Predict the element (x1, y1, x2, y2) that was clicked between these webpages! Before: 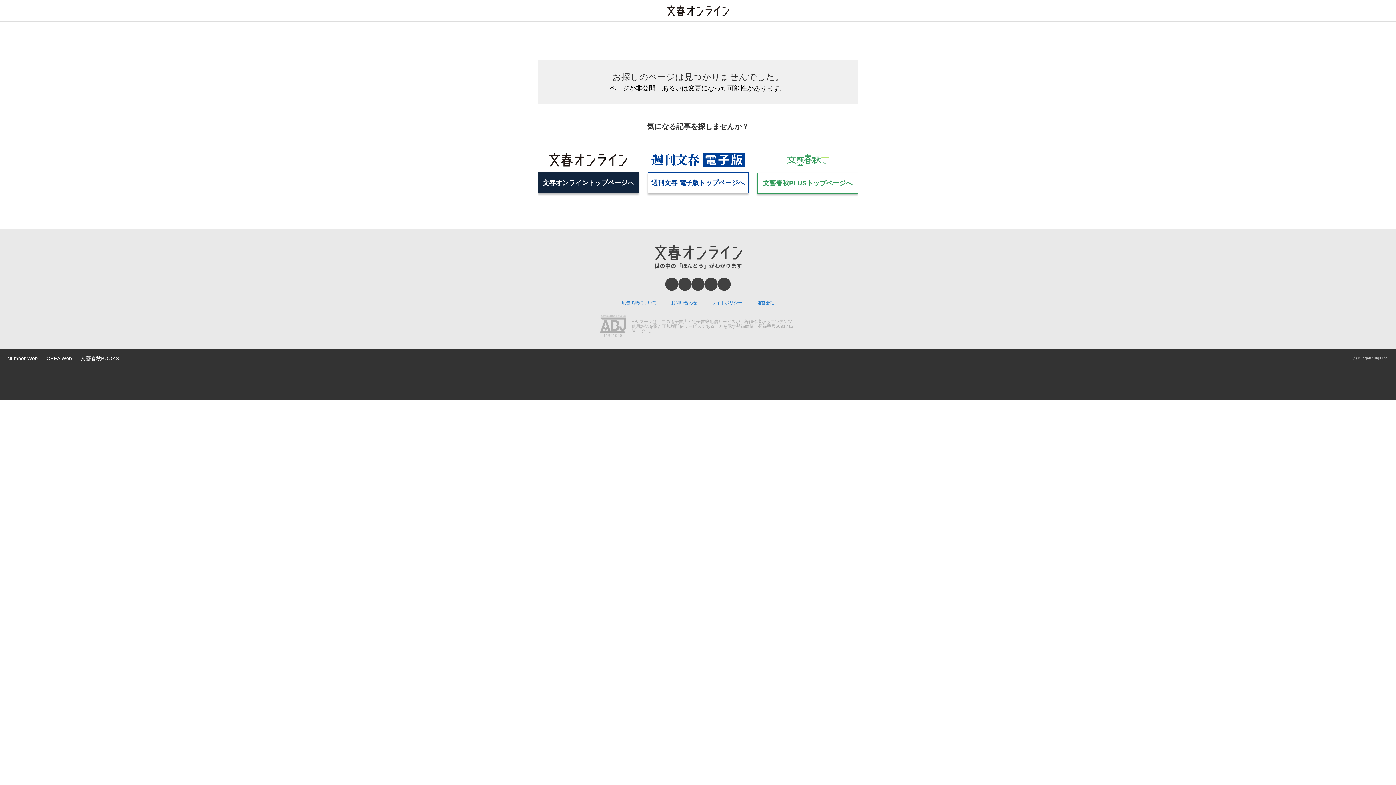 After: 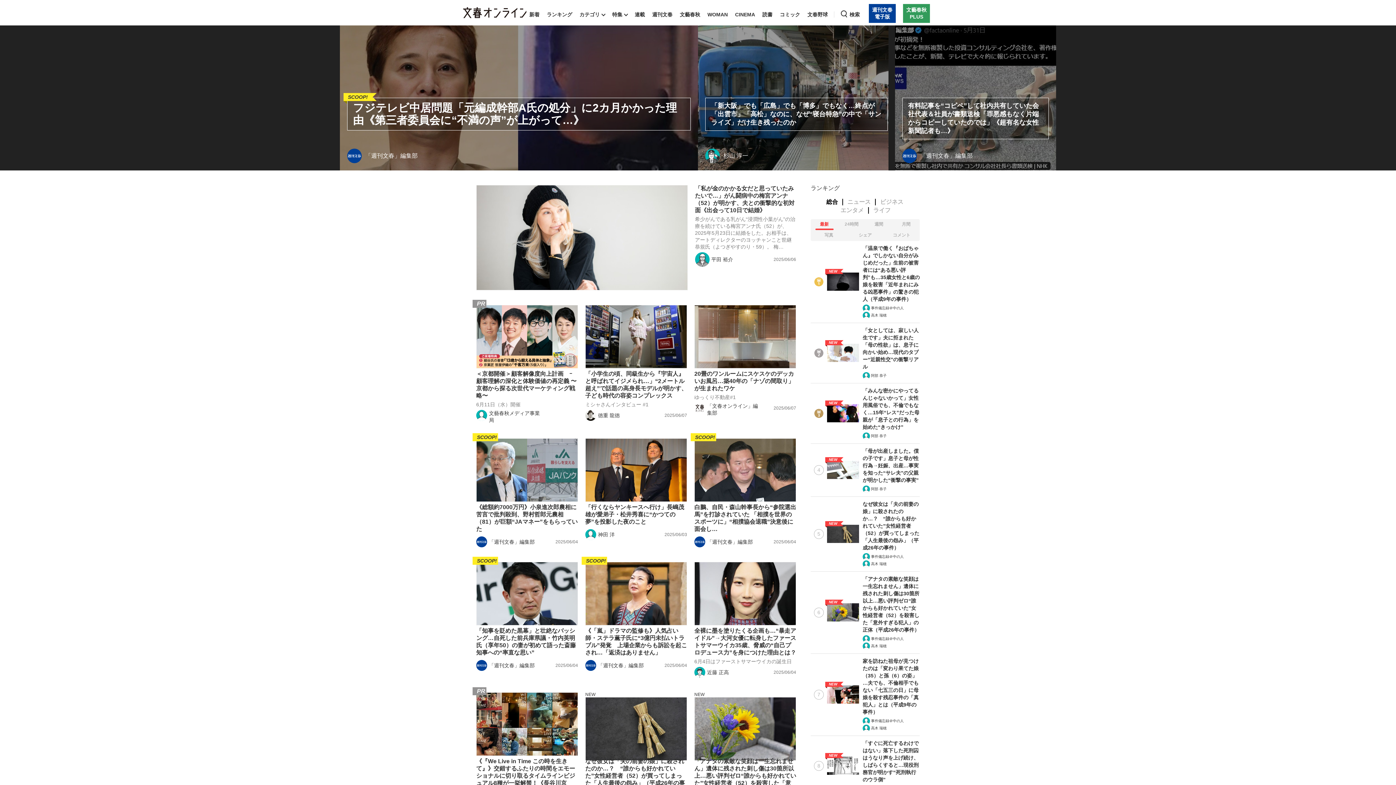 Action: bbox: (666, 0, 729, 25)